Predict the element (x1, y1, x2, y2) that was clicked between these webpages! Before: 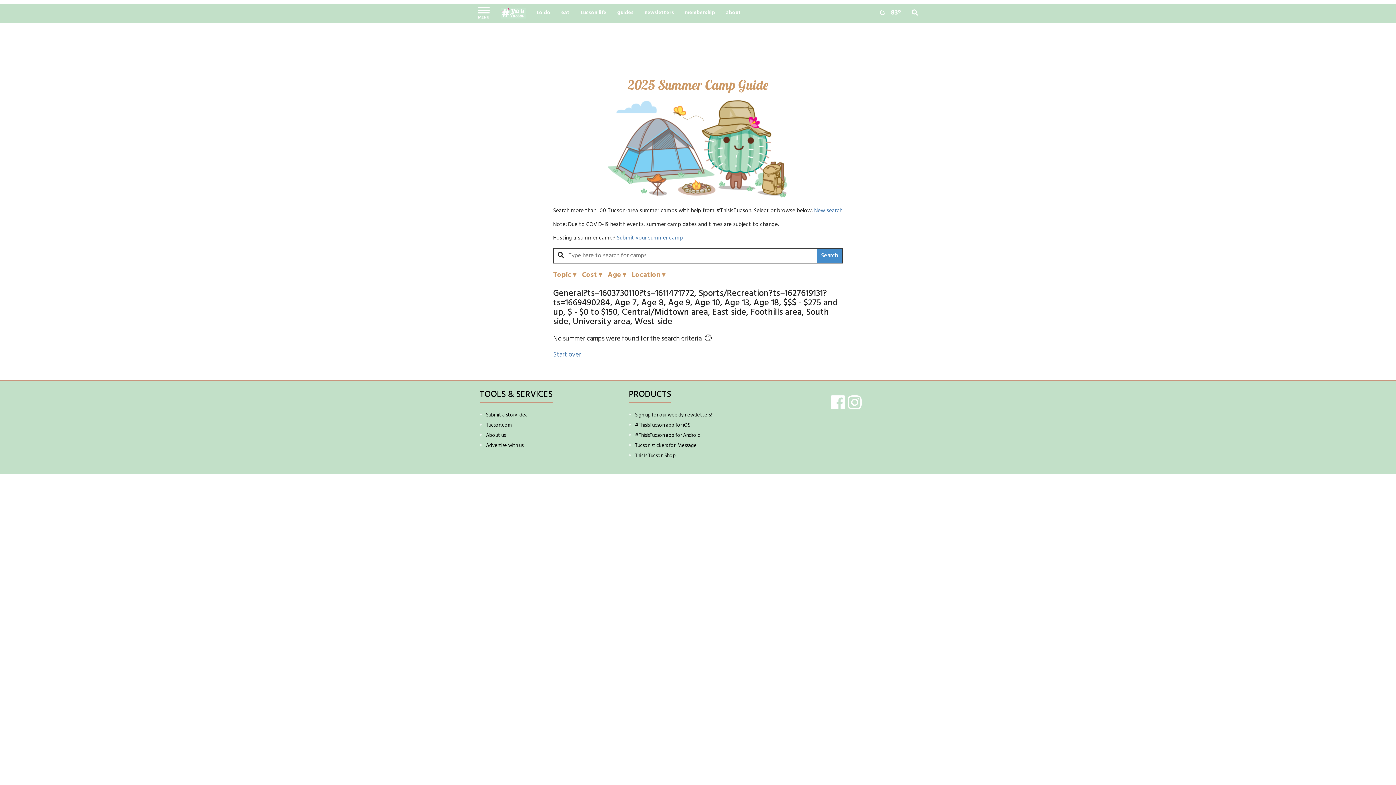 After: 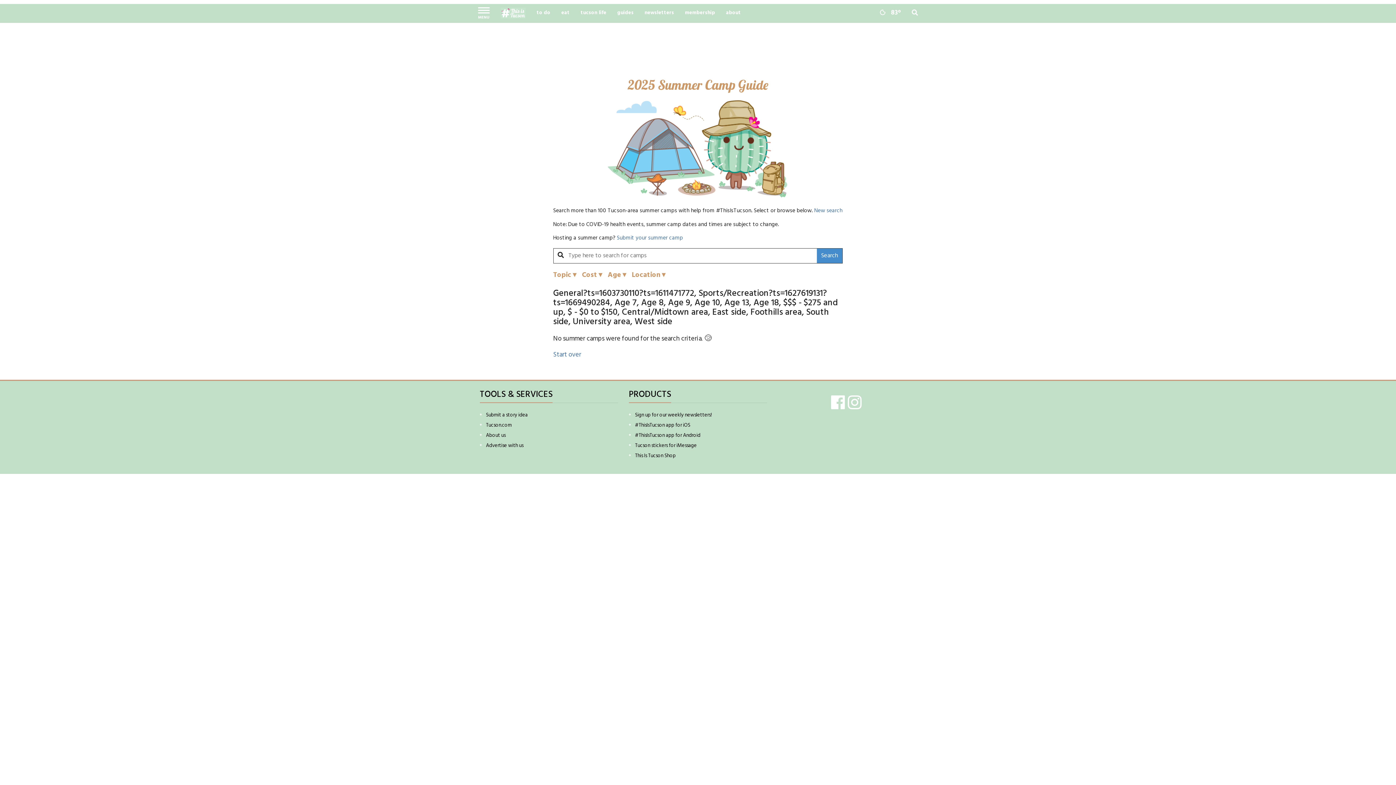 Action: bbox: (848, 399, 863, 408)